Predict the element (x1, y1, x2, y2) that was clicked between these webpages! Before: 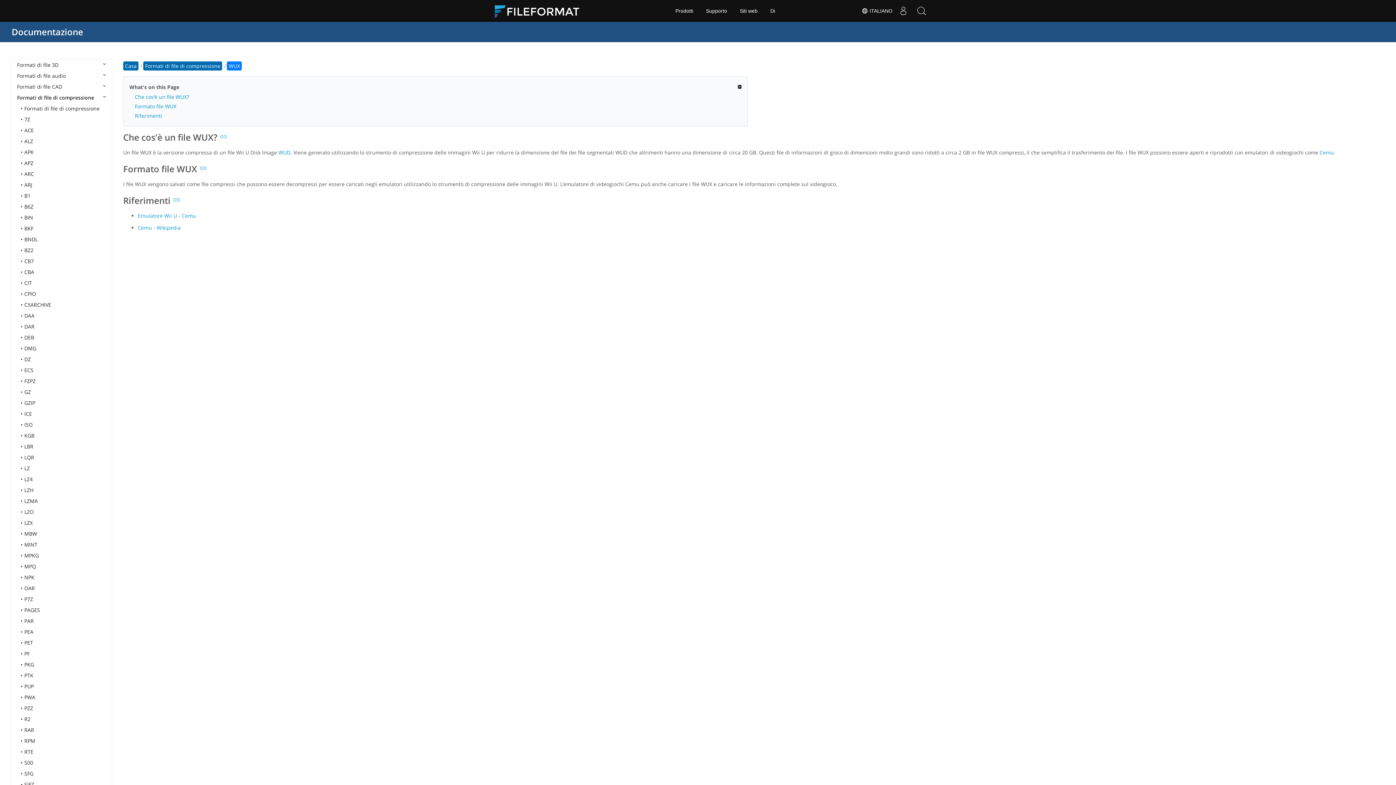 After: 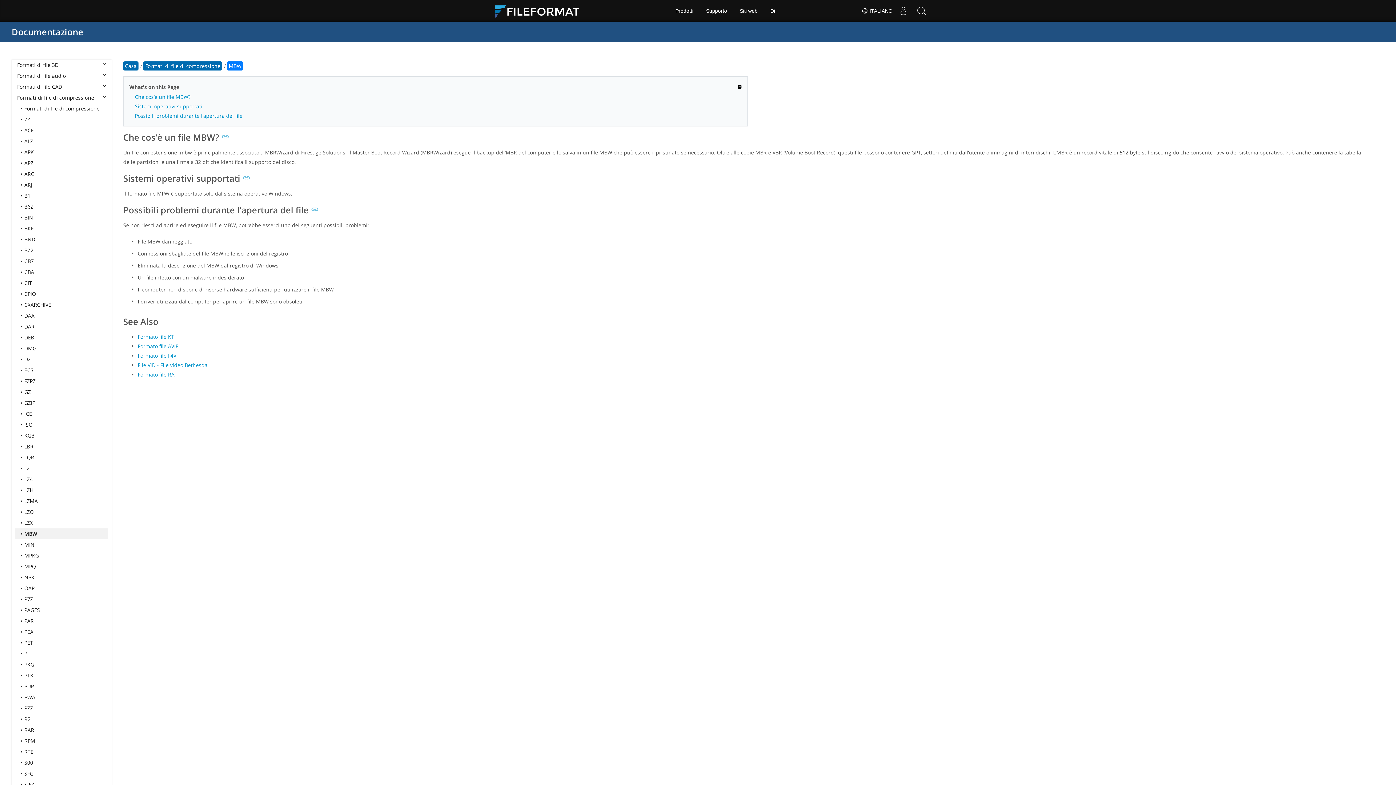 Action: label: MBW bbox: (15, 528, 108, 539)